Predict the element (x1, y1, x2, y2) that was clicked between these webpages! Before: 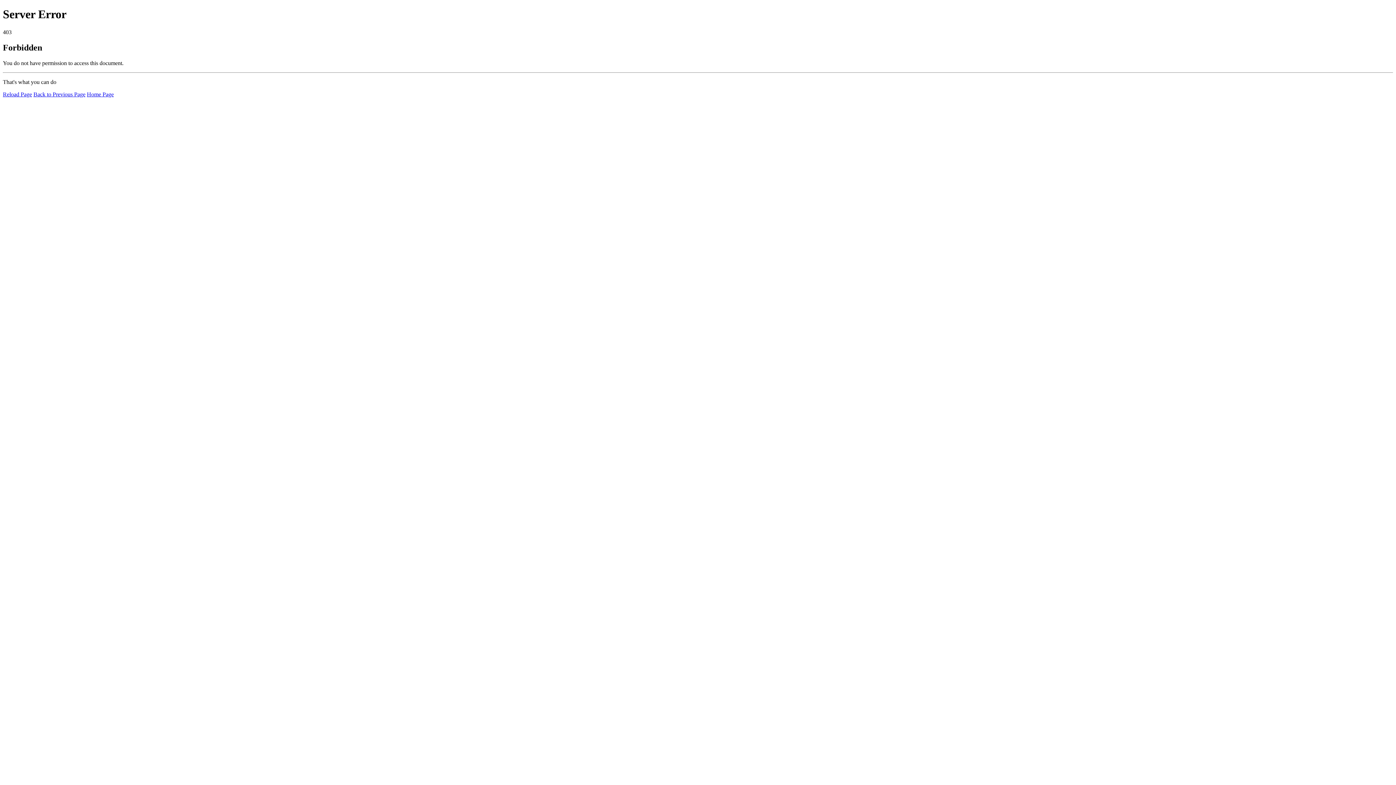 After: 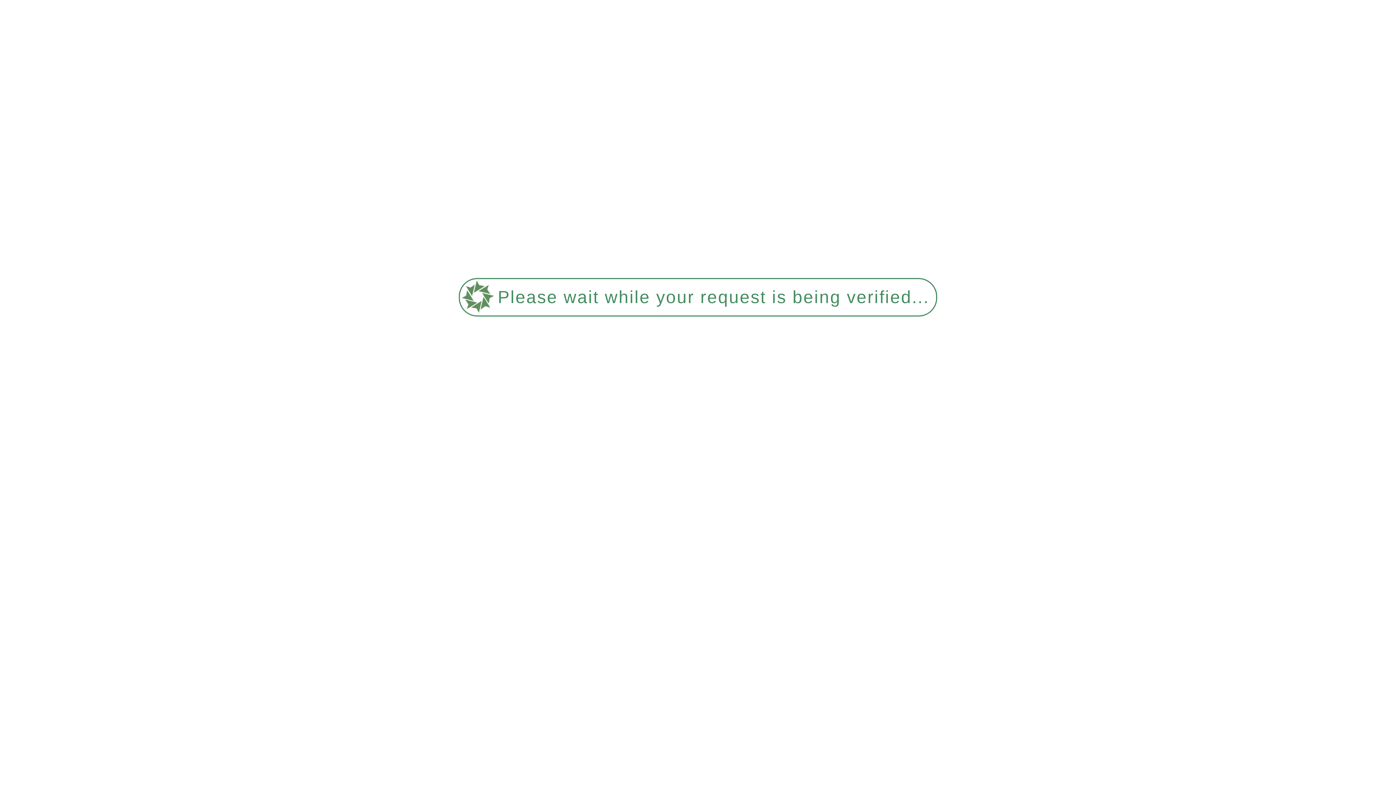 Action: label: Home Page bbox: (86, 91, 113, 97)